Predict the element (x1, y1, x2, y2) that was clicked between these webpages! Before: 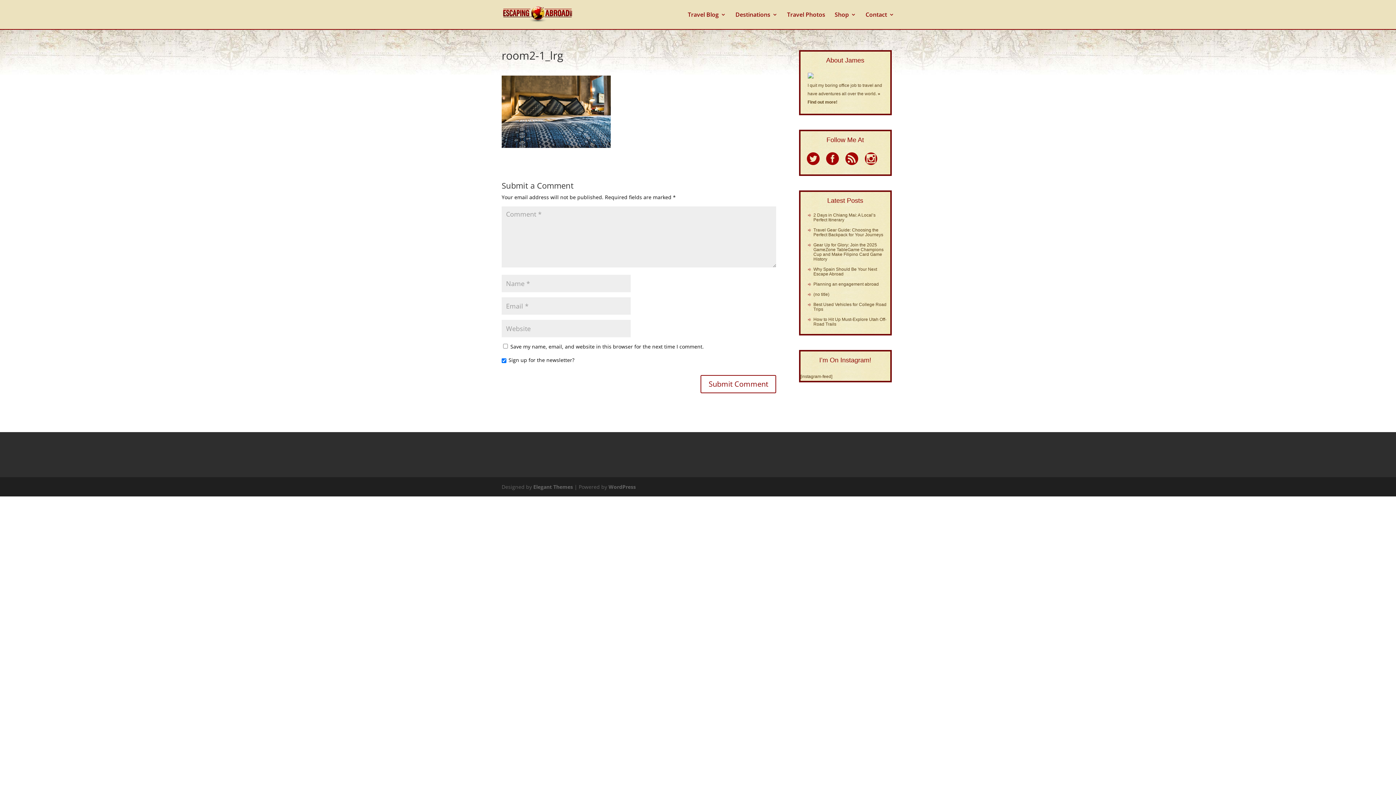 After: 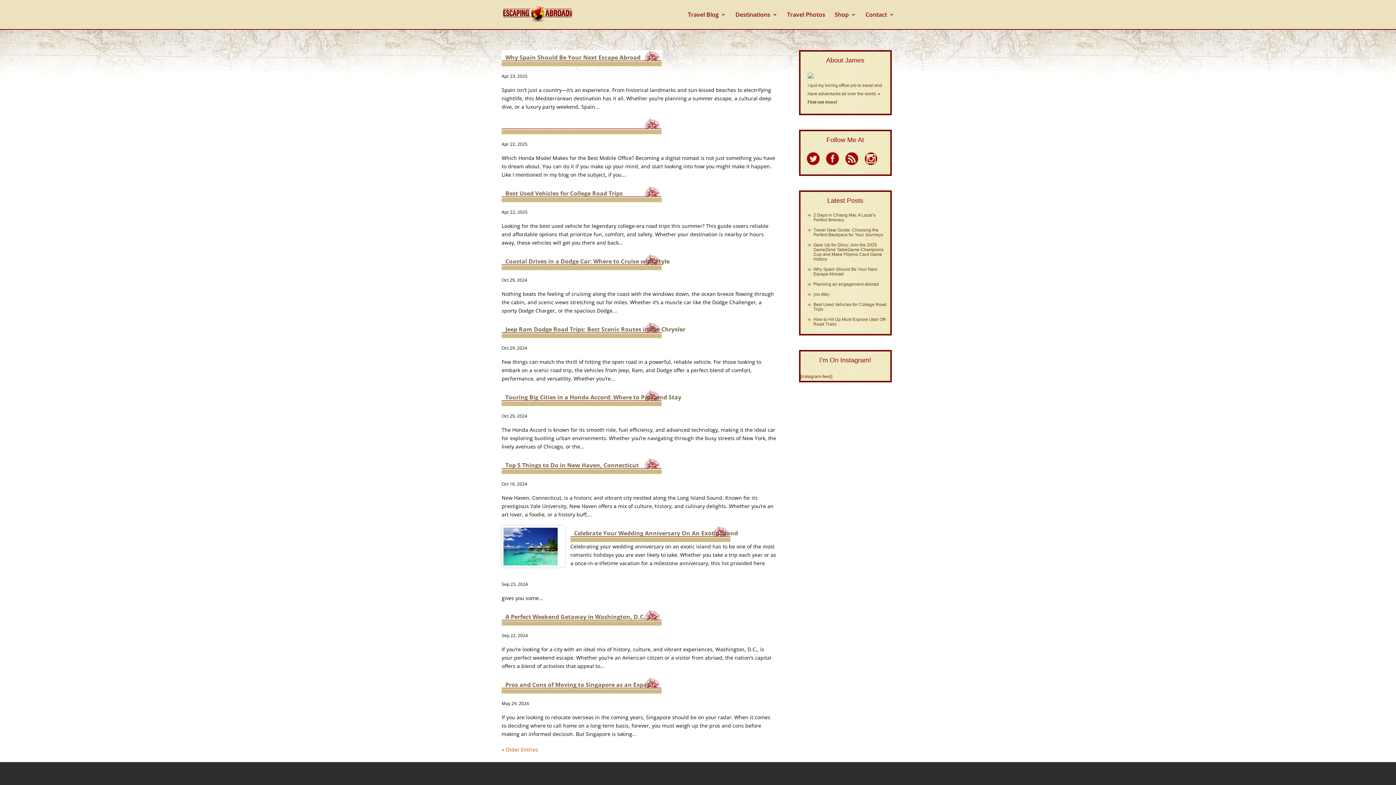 Action: bbox: (735, 12, 777, 29) label: Destinations